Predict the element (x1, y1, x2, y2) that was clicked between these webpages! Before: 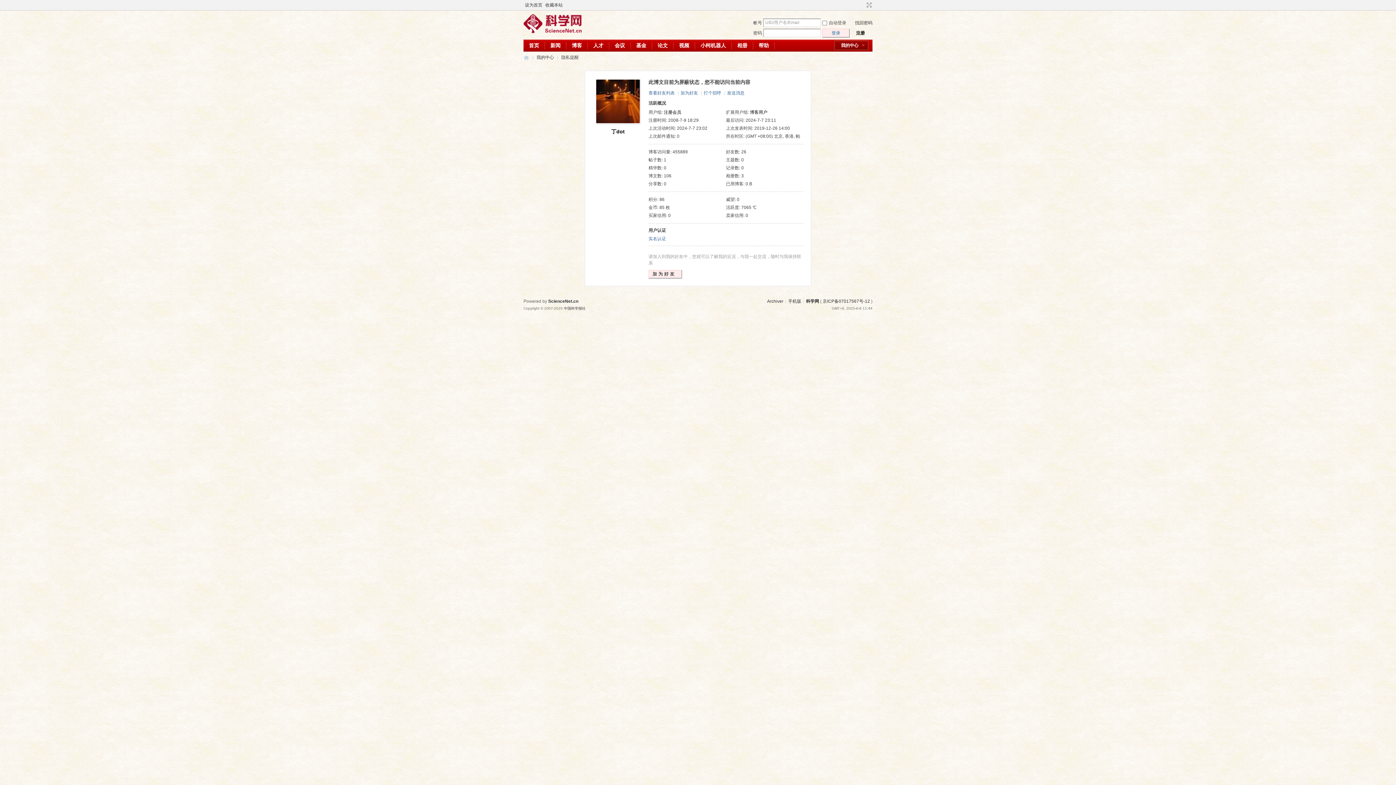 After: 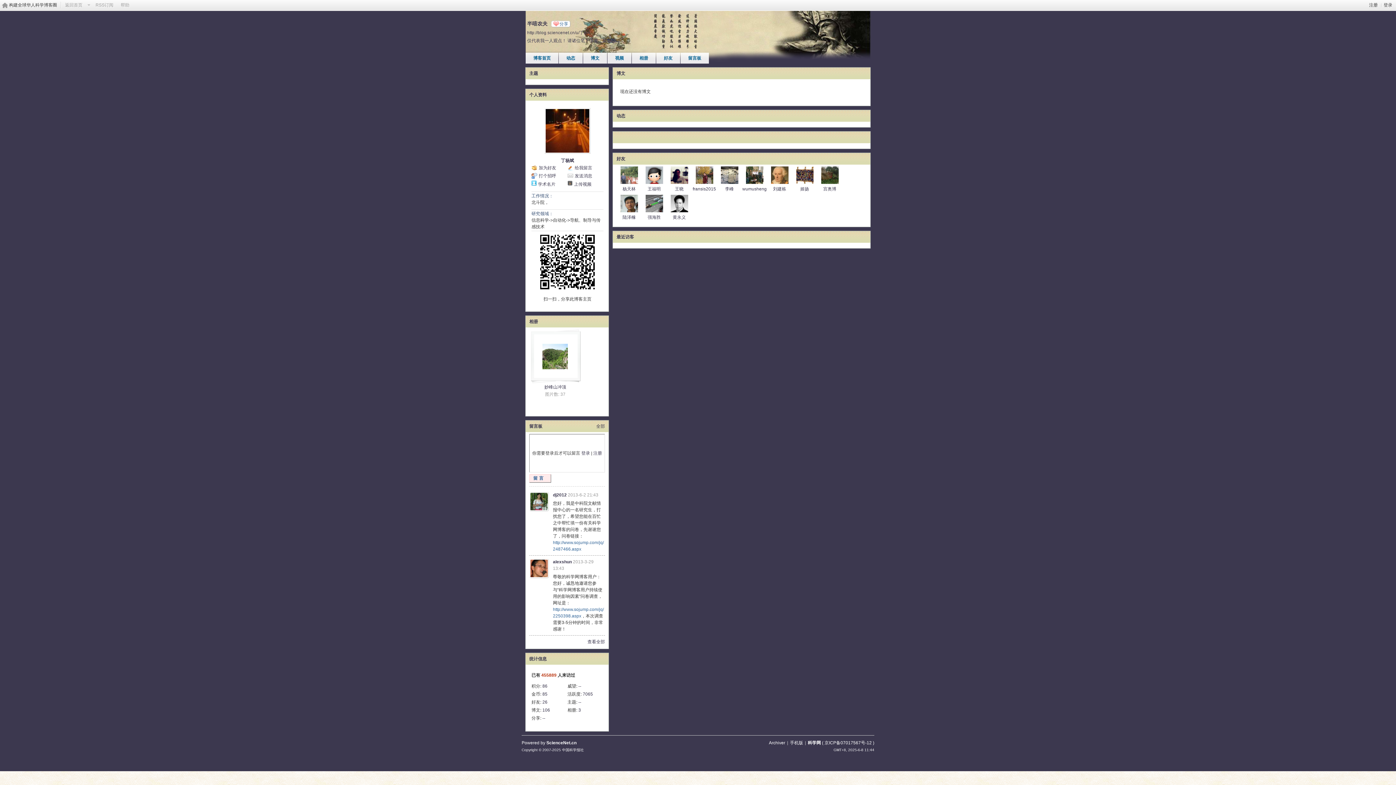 Action: bbox: (595, 120, 641, 125)